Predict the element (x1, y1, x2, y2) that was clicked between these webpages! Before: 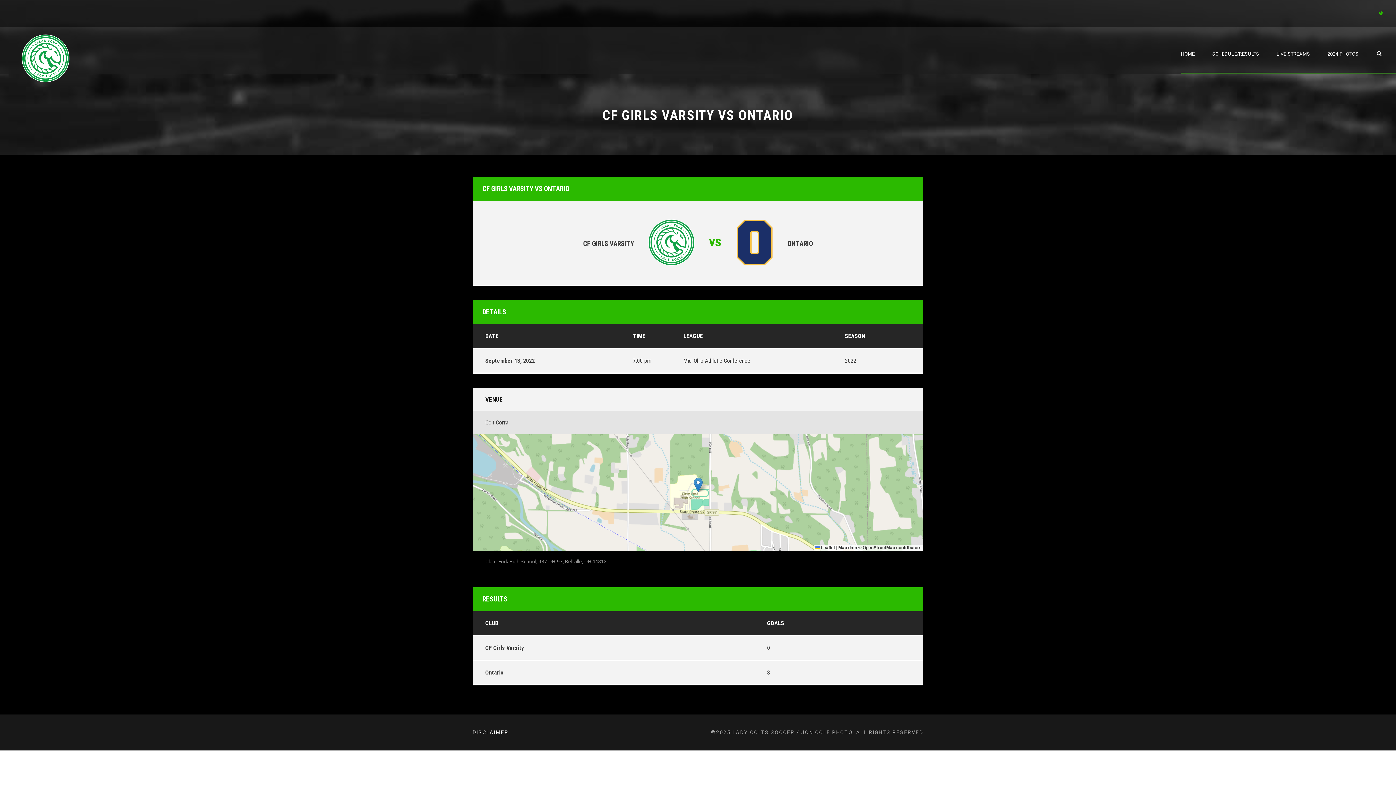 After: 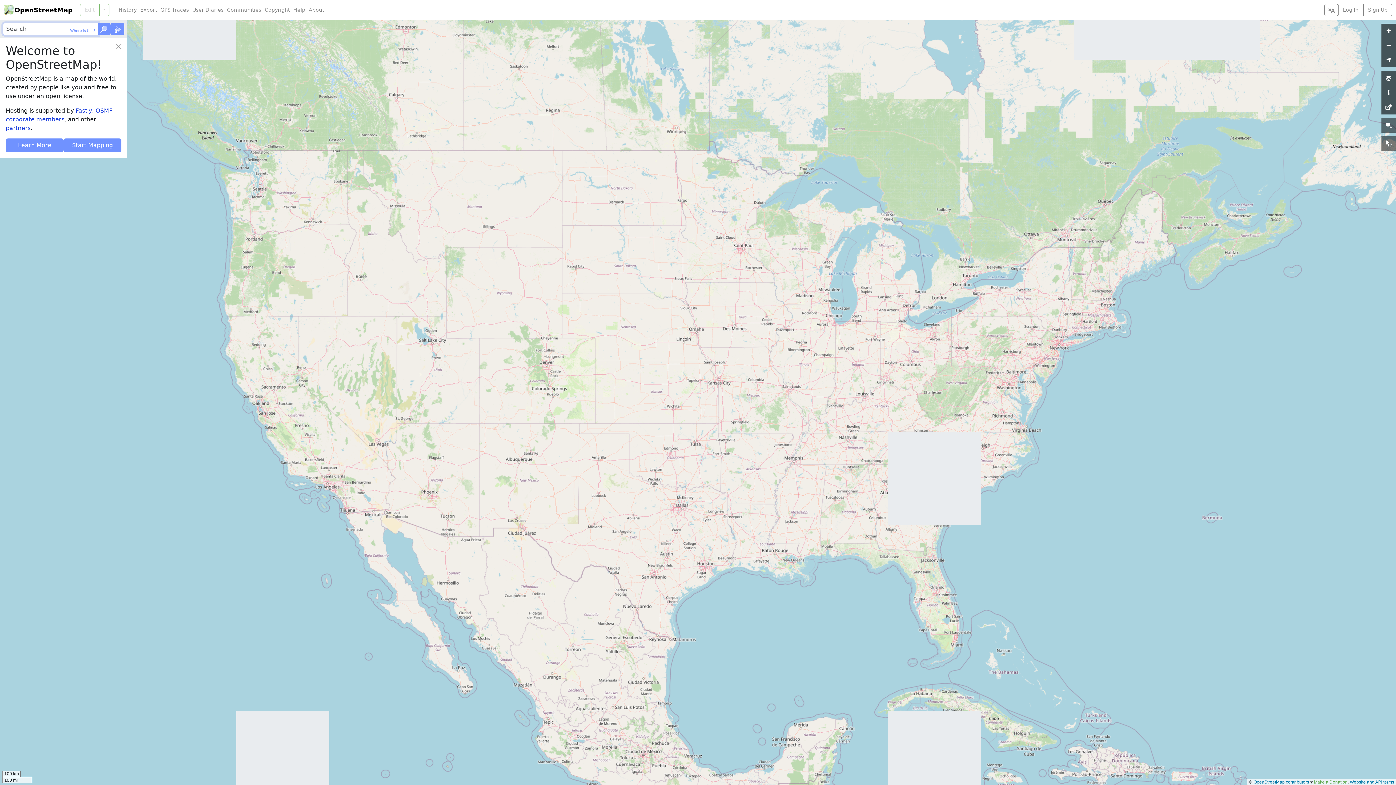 Action: label: OpenStreetMap bbox: (862, 545, 895, 550)